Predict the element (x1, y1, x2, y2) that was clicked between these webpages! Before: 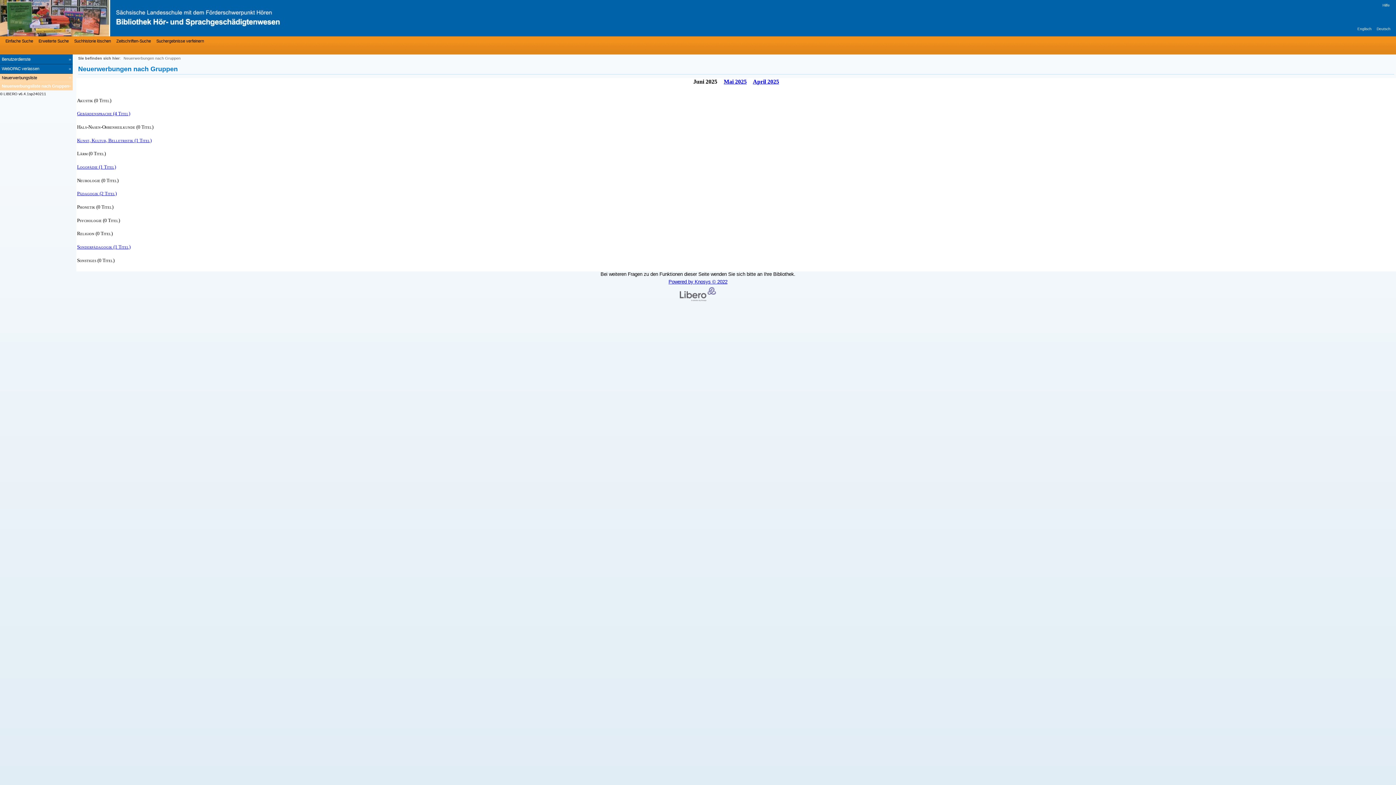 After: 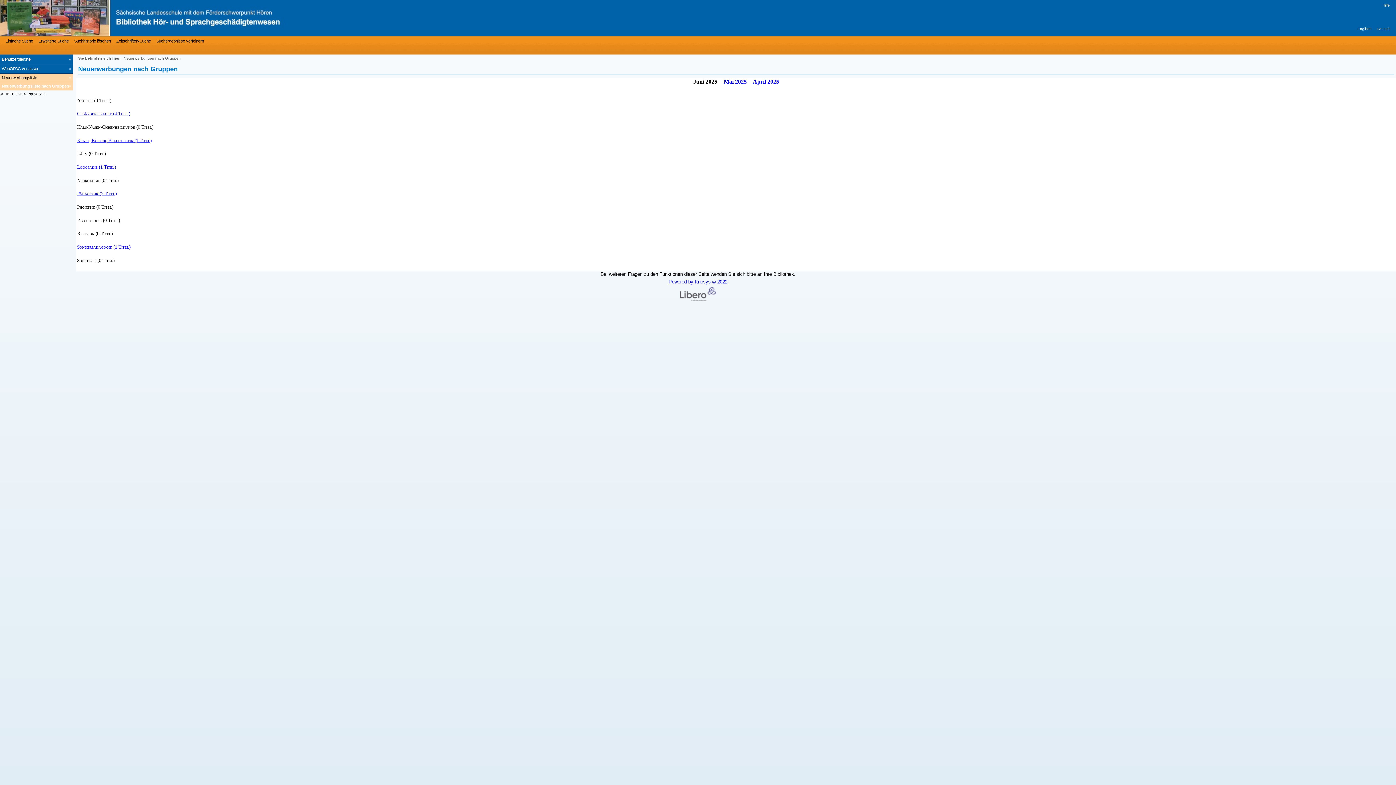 Action: label: Neuerwerbungsliste nach Gruppen bbox: (0, 82, 72, 90)